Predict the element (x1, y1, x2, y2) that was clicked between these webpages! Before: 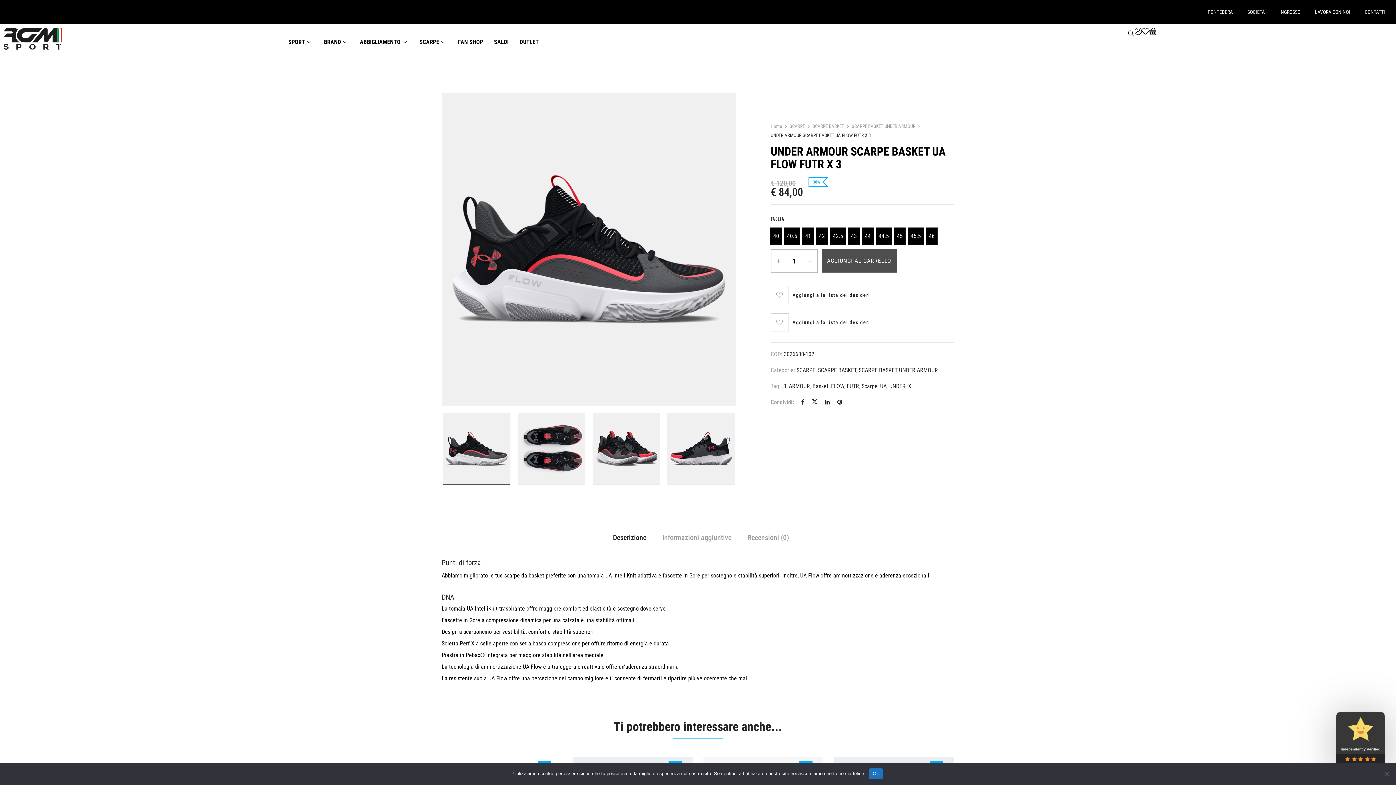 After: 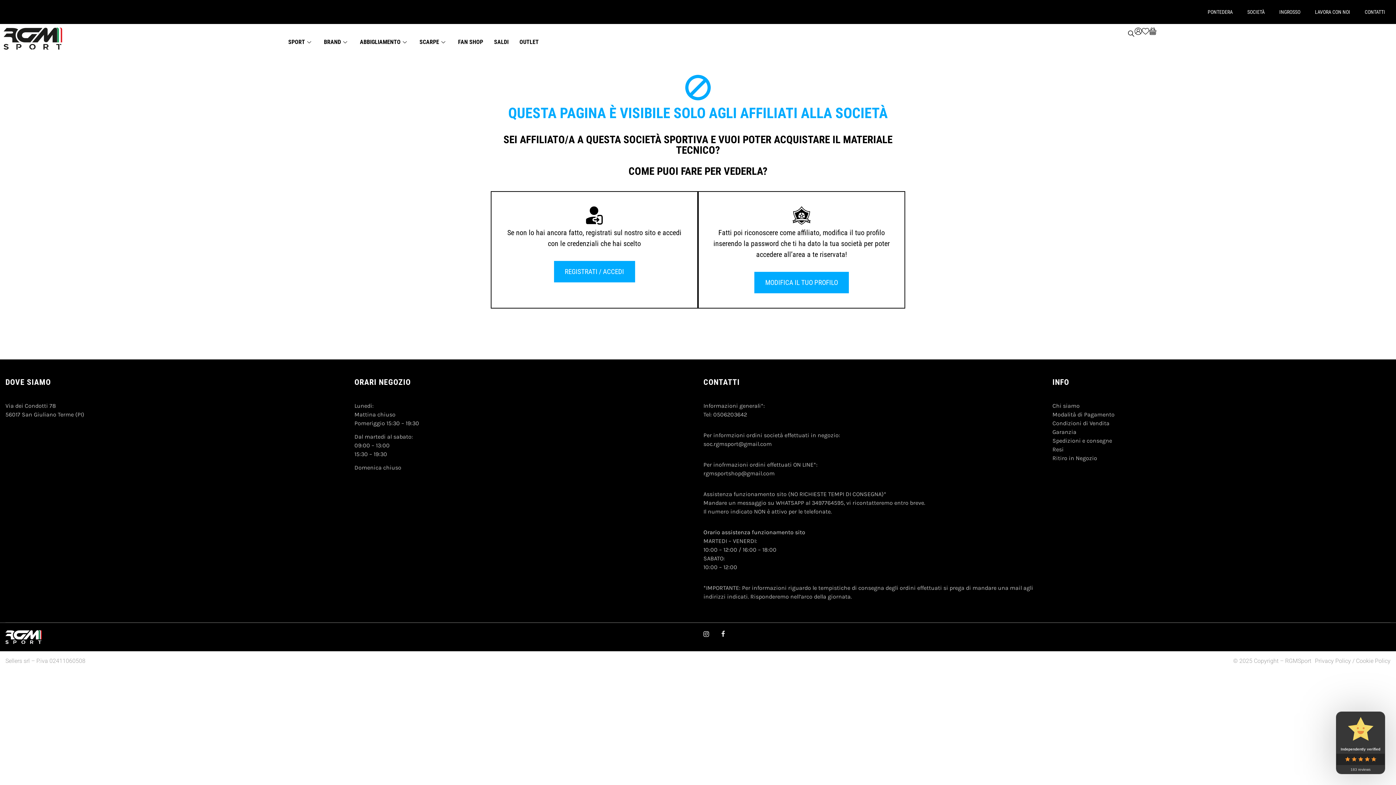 Action: bbox: (1240, 3, 1272, 20) label: SOCIETÀ